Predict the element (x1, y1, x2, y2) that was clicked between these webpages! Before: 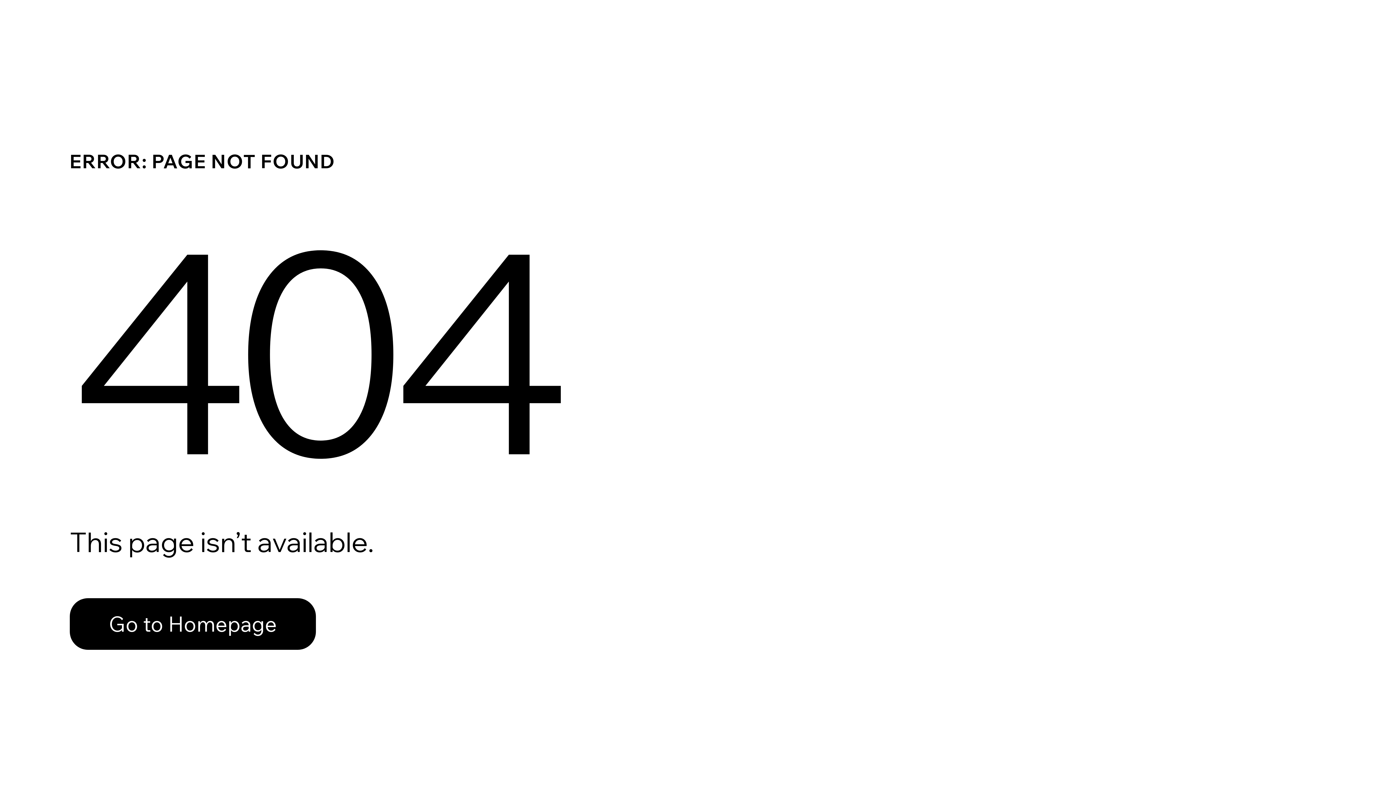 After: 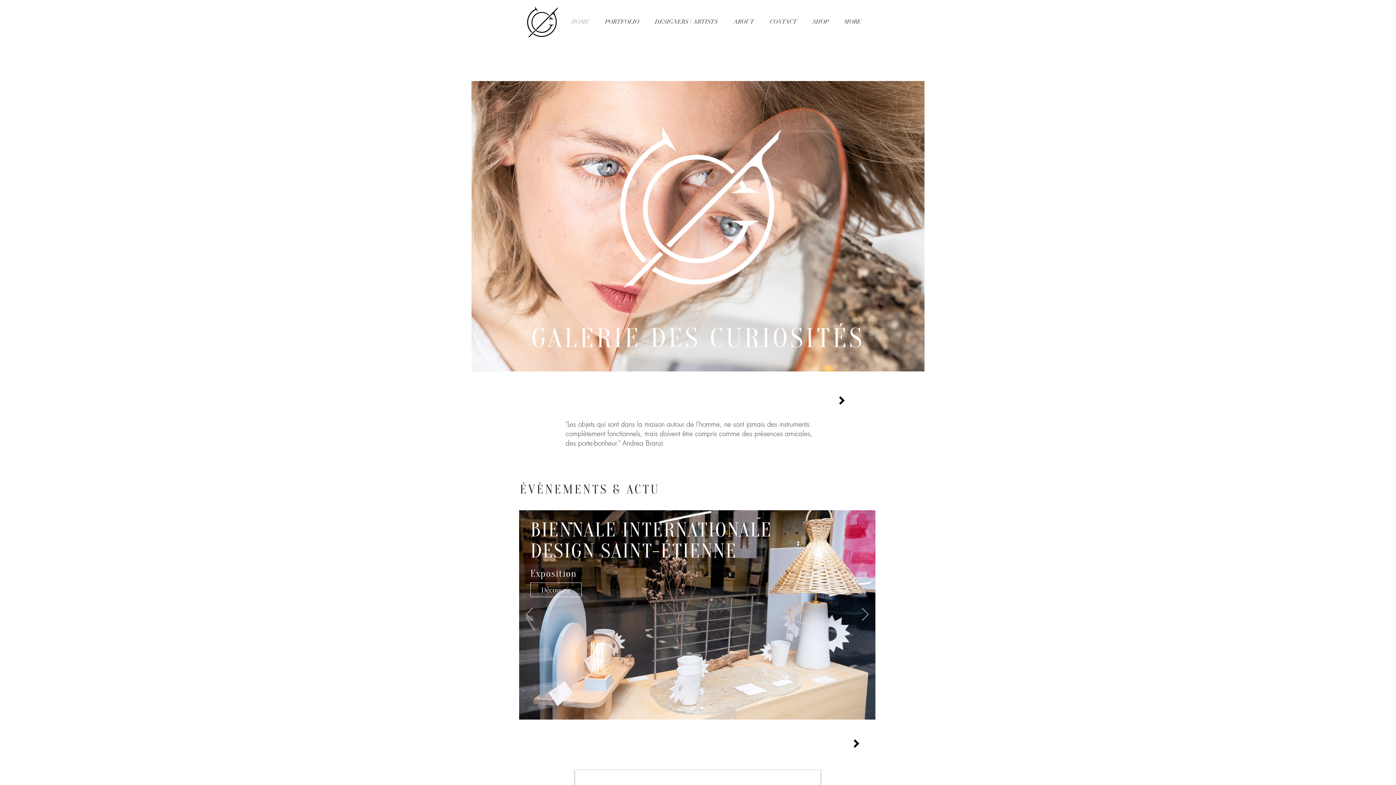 Action: bbox: (69, 582, 768, 659) label: Go to Homepage